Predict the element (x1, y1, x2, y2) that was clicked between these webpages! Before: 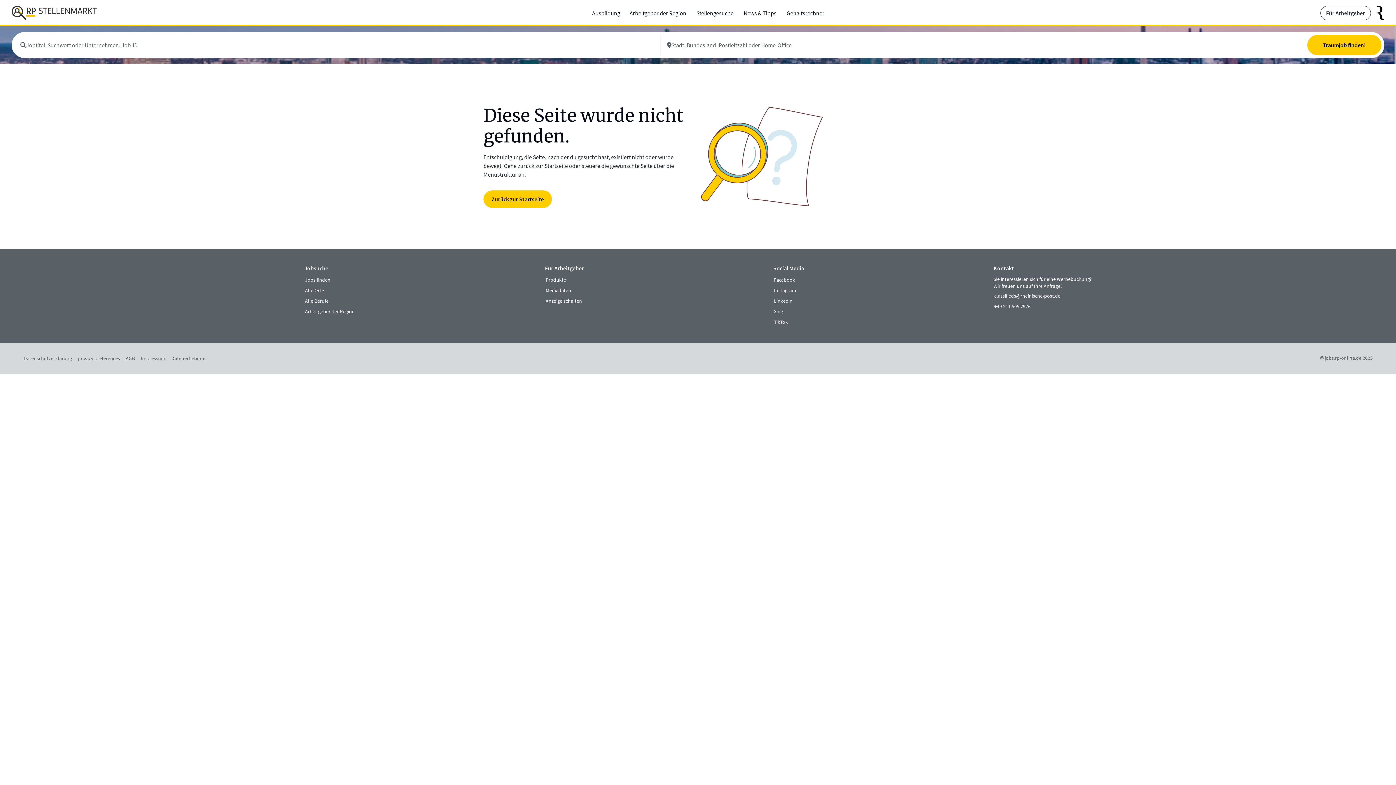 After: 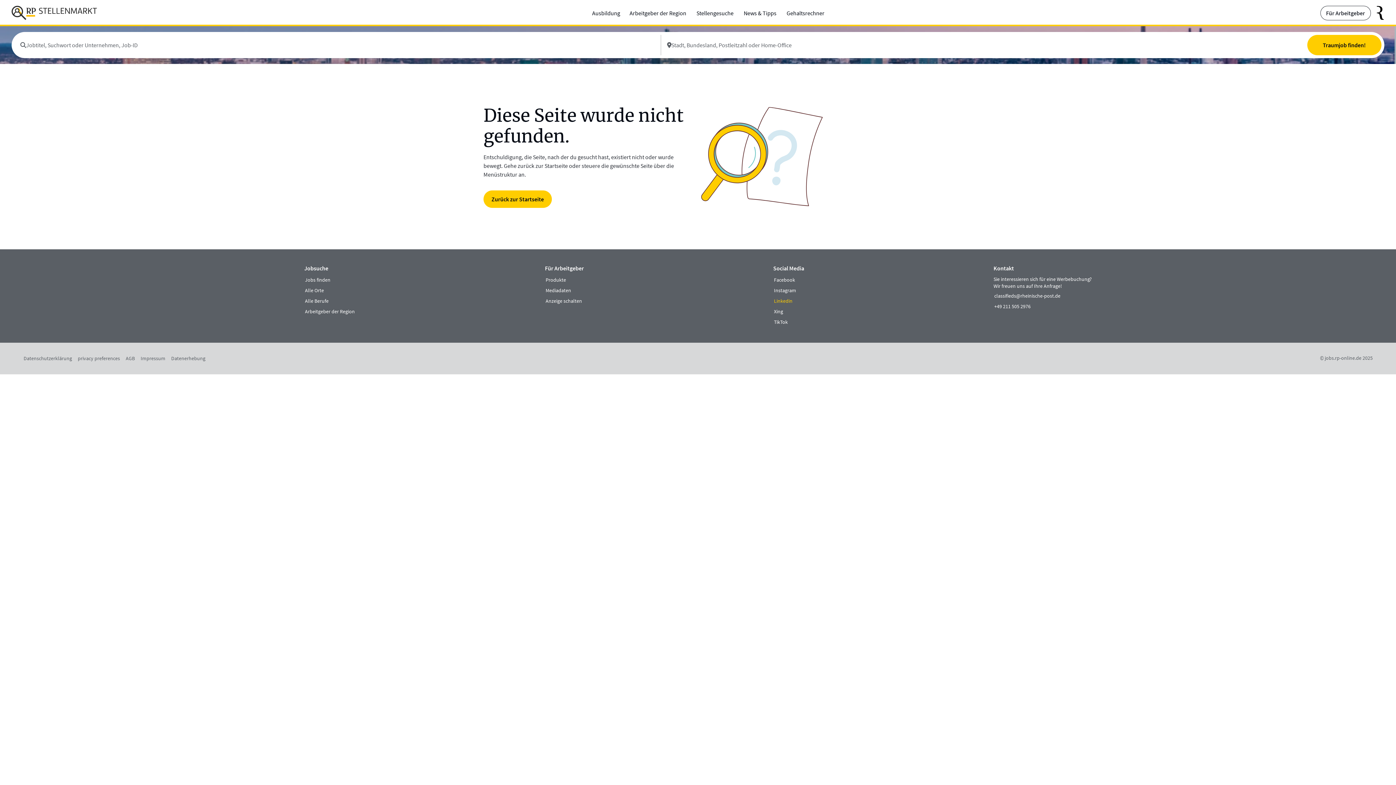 Action: bbox: (773, 296, 793, 307) label: externer Link